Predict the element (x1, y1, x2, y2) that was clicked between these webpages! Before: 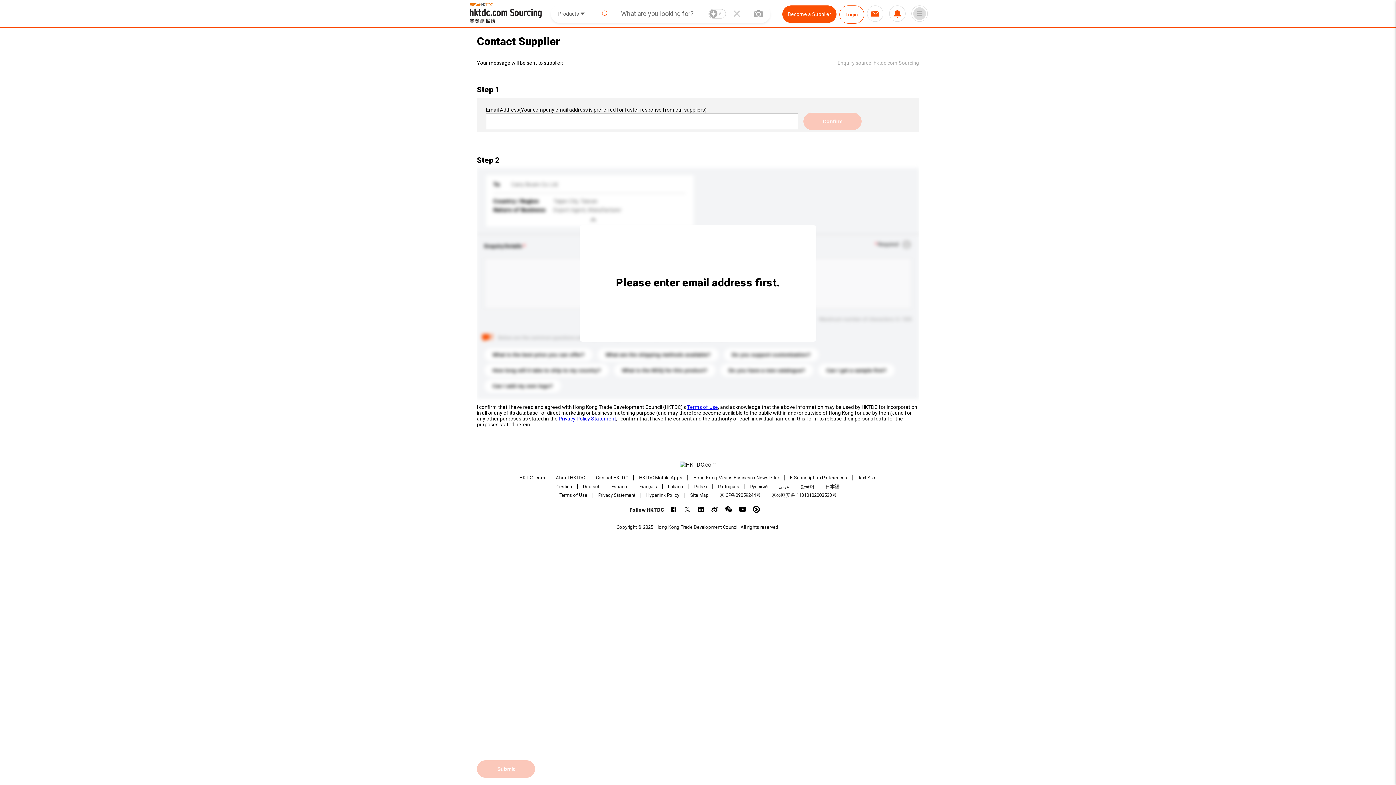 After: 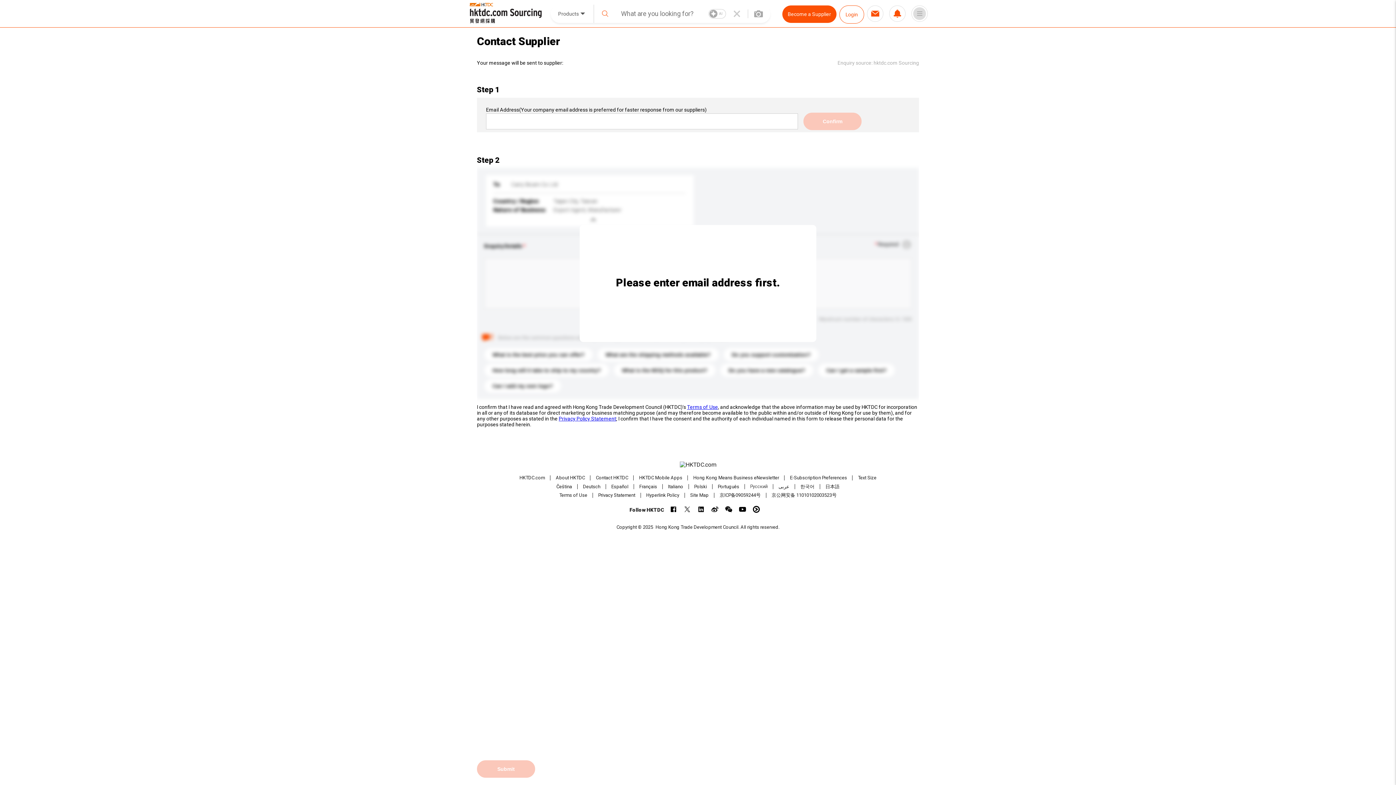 Action: label: Pусский bbox: (750, 484, 767, 489)